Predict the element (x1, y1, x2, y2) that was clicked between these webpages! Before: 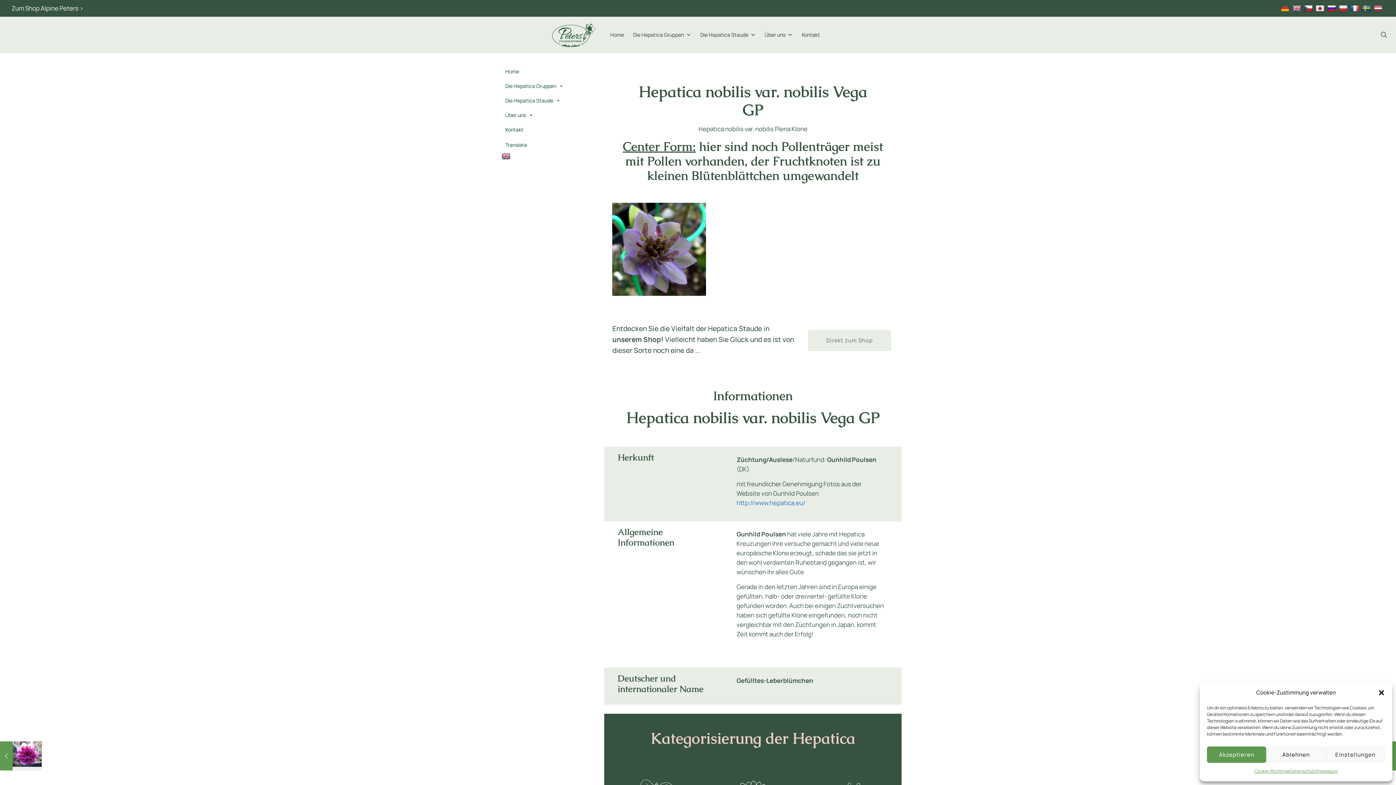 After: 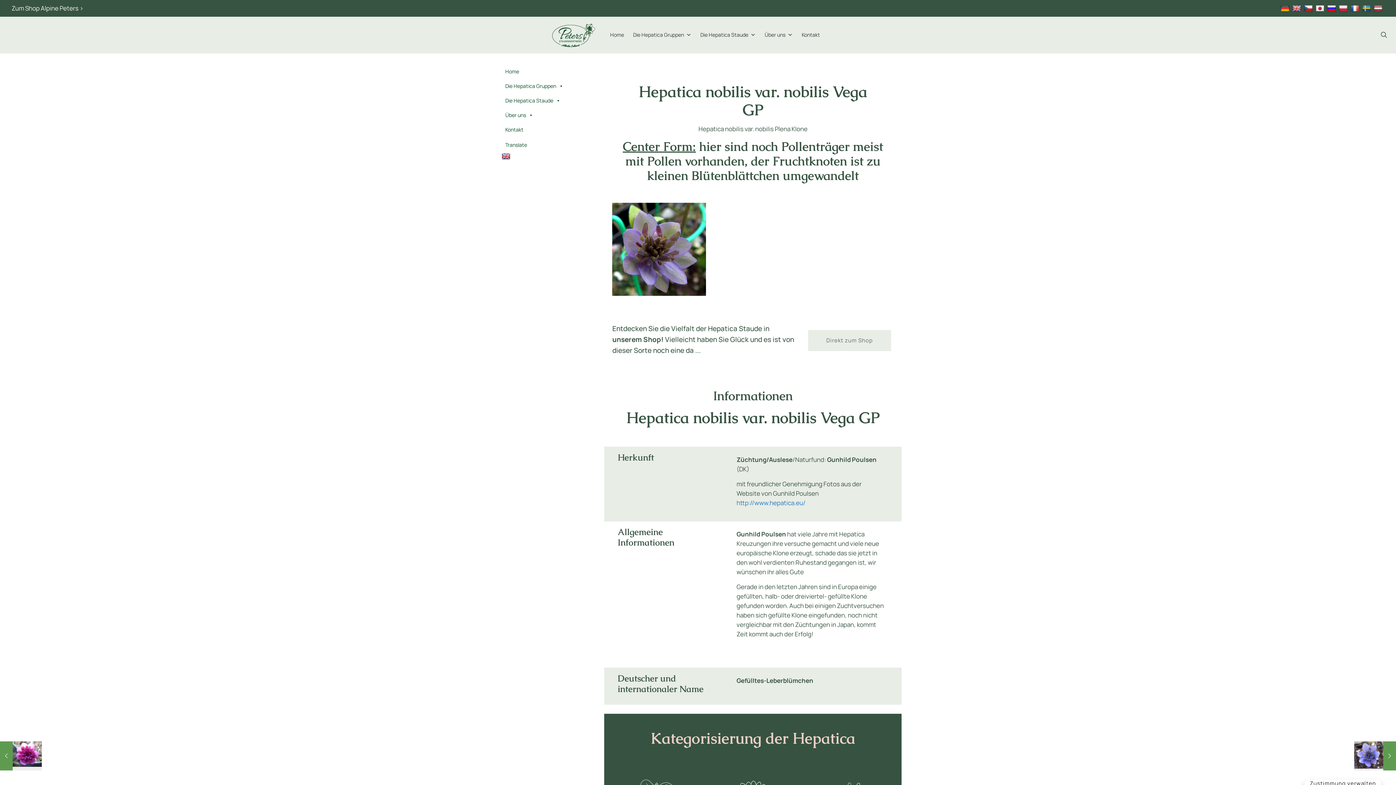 Action: label: Ablehnen bbox: (1266, 746, 1326, 763)